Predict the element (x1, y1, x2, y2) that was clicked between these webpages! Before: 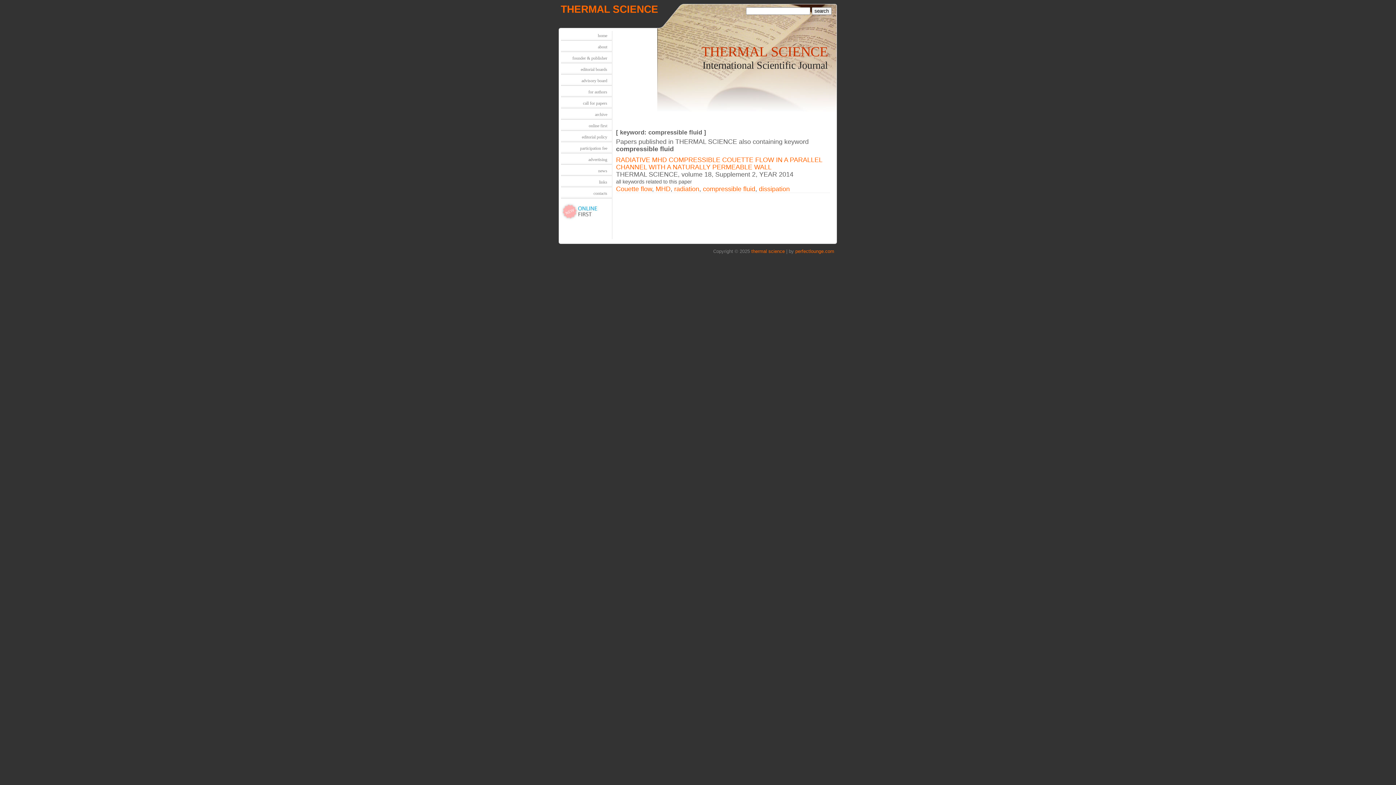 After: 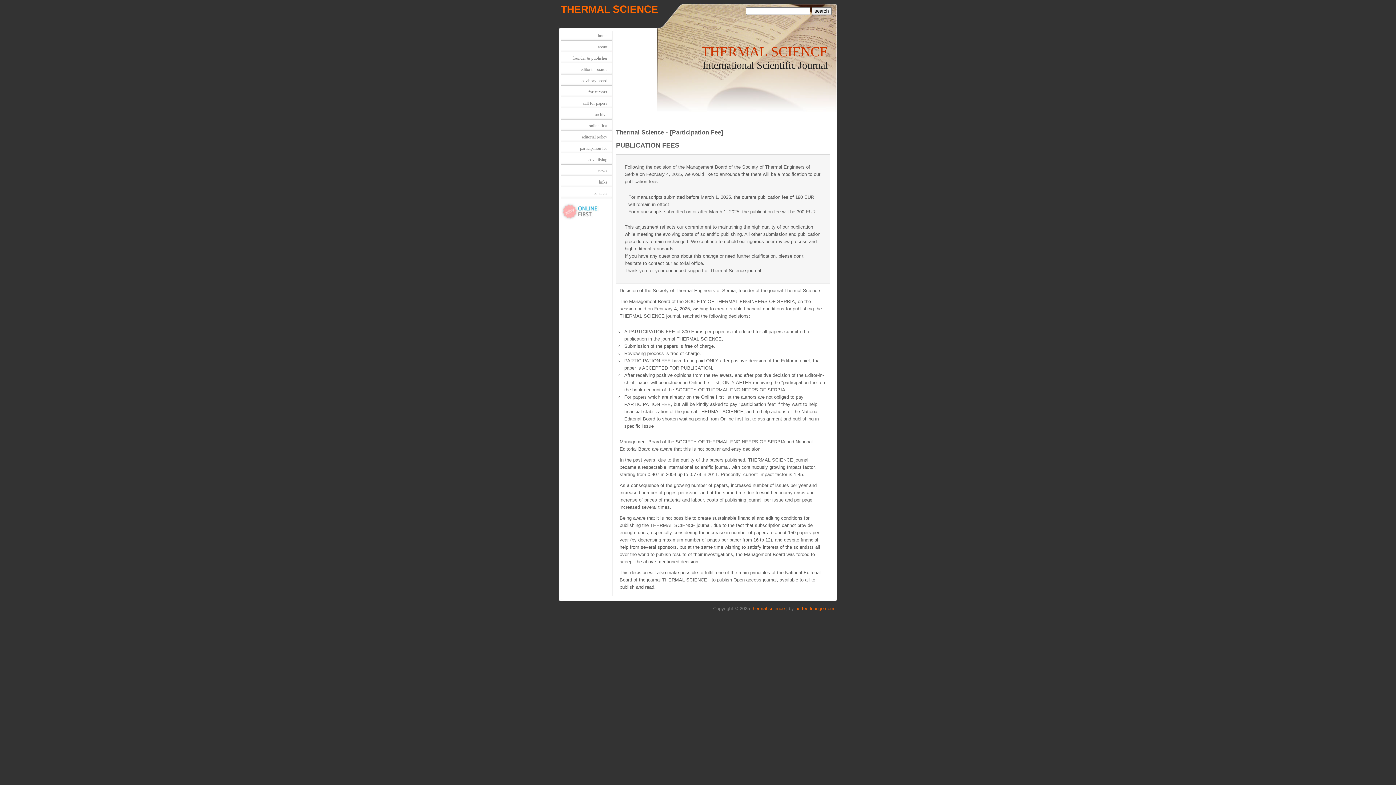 Action: label: participation fee bbox: (560, 143, 611, 153)